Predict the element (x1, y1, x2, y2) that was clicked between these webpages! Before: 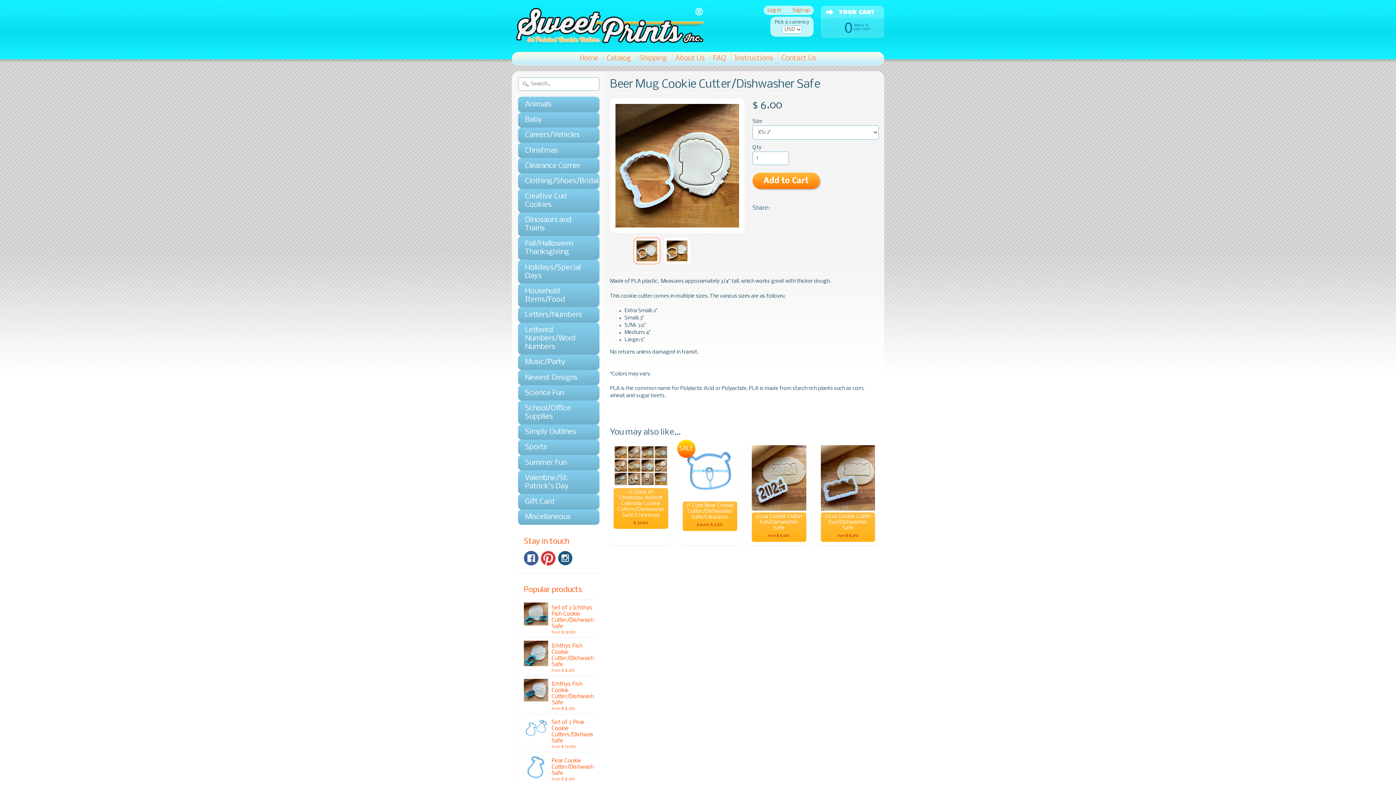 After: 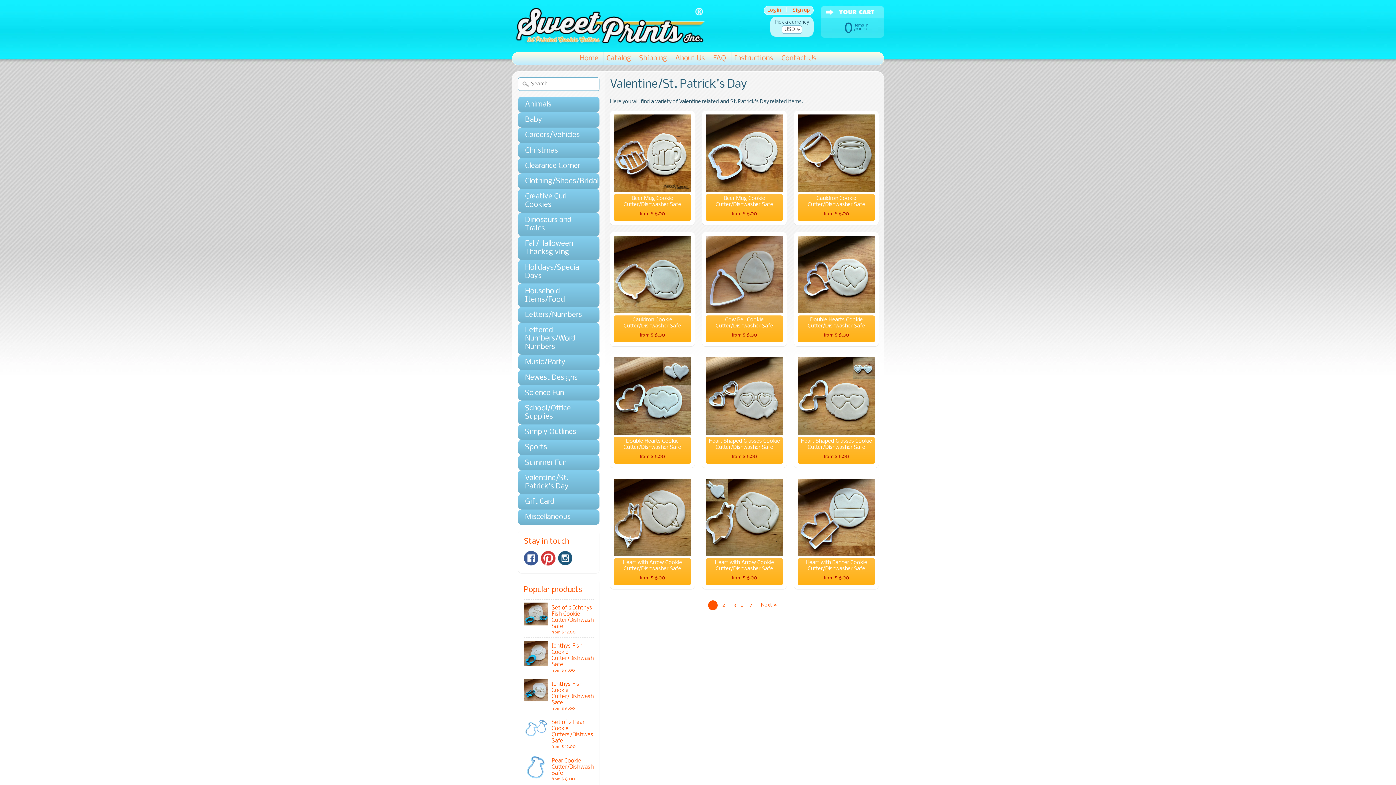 Action: label: Valentine/St. Patrick's Day bbox: (525, 474, 585, 490)